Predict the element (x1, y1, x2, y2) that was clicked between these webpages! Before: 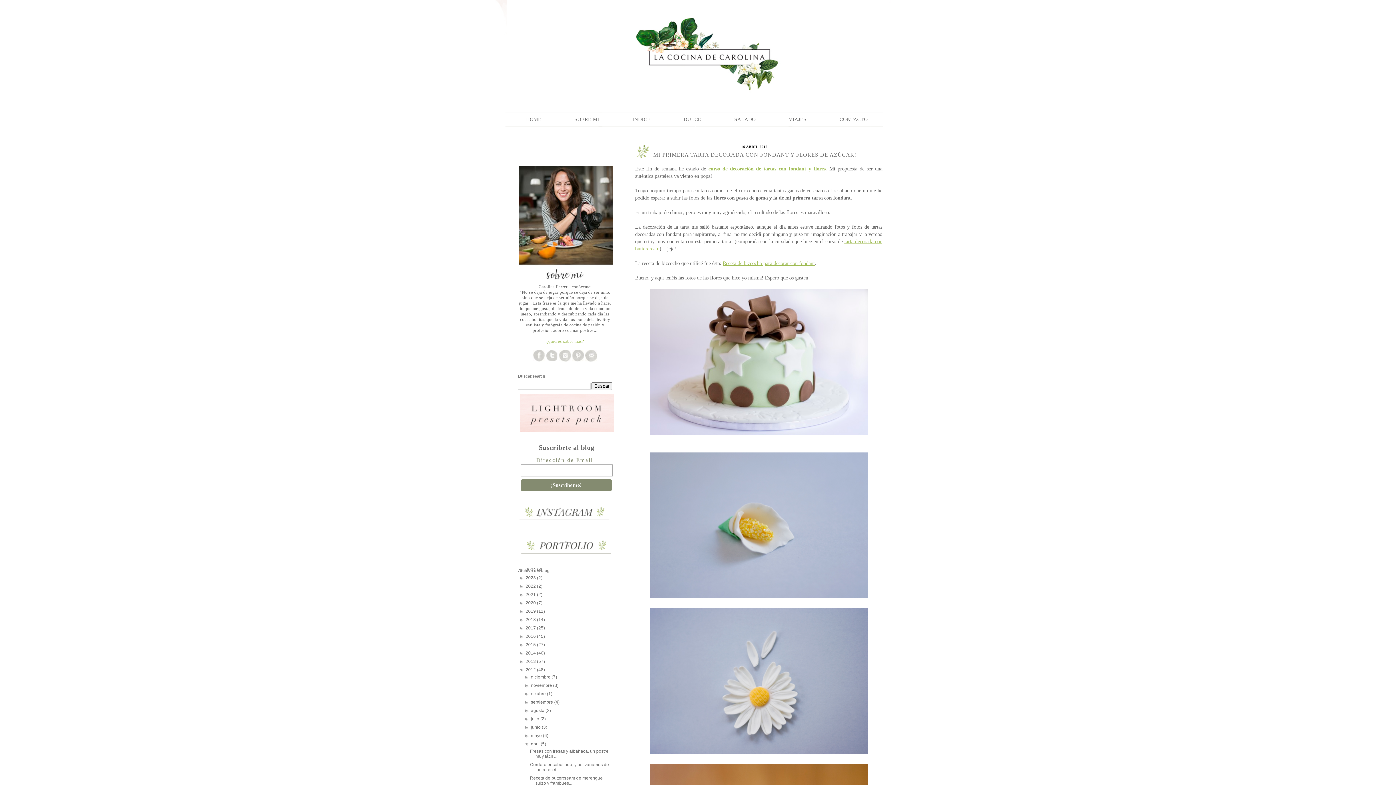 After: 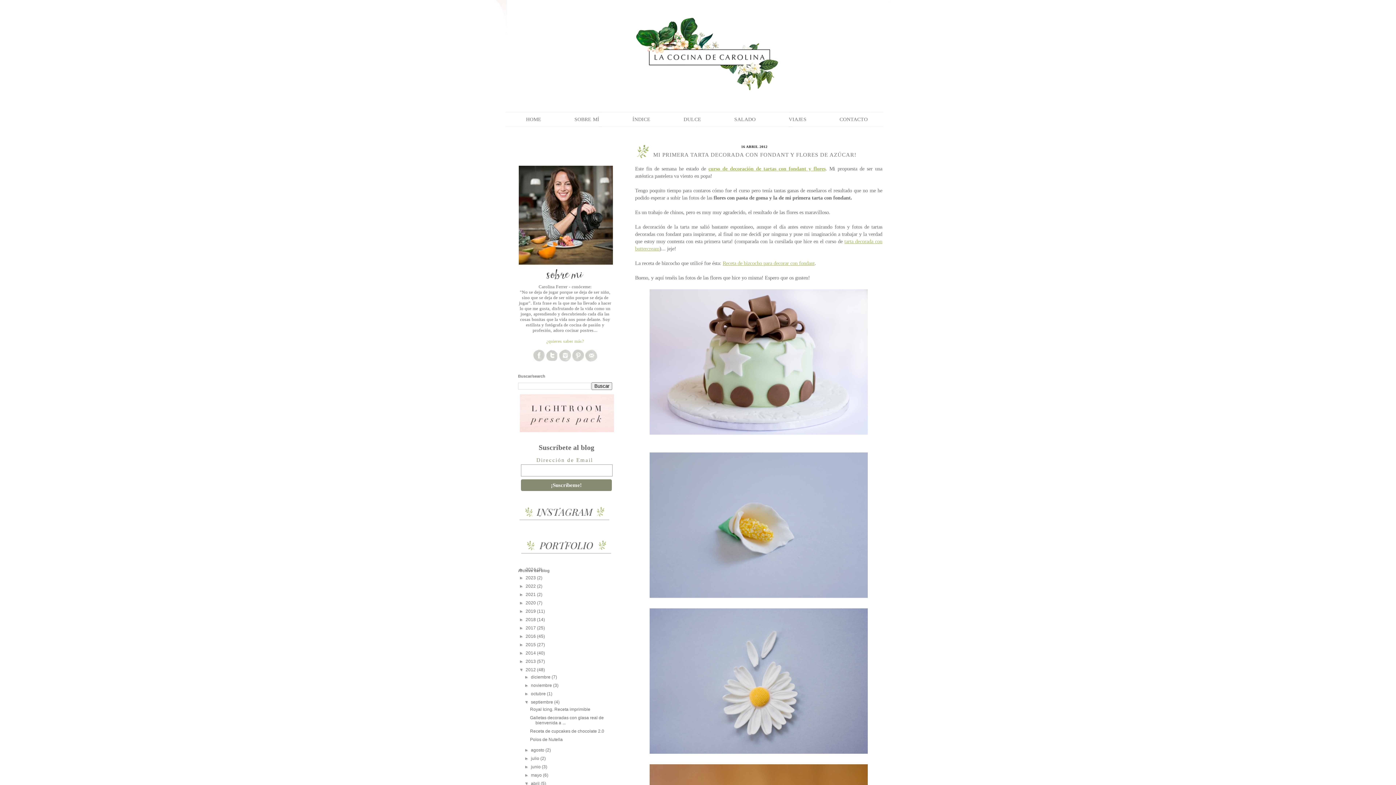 Action: bbox: (524, 699, 531, 704) label: ►  